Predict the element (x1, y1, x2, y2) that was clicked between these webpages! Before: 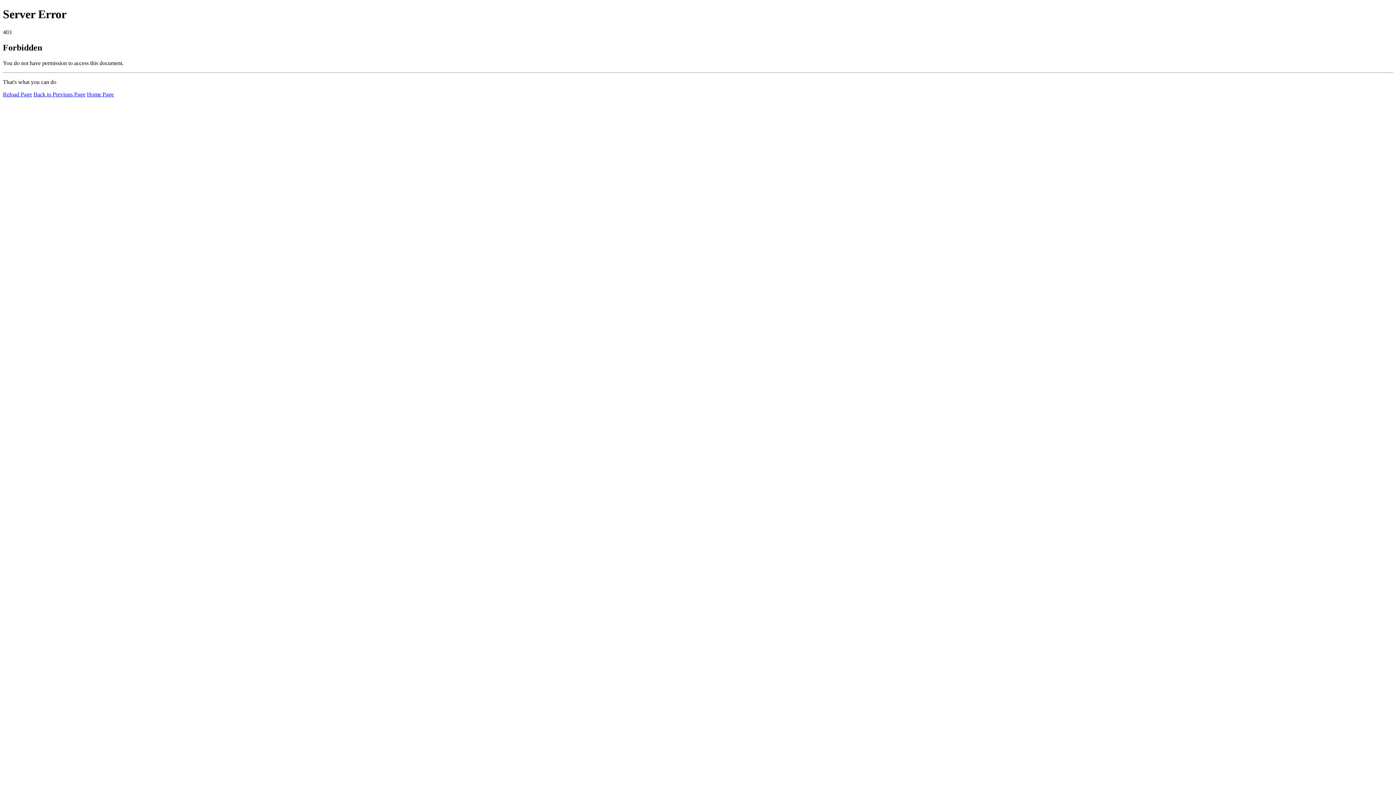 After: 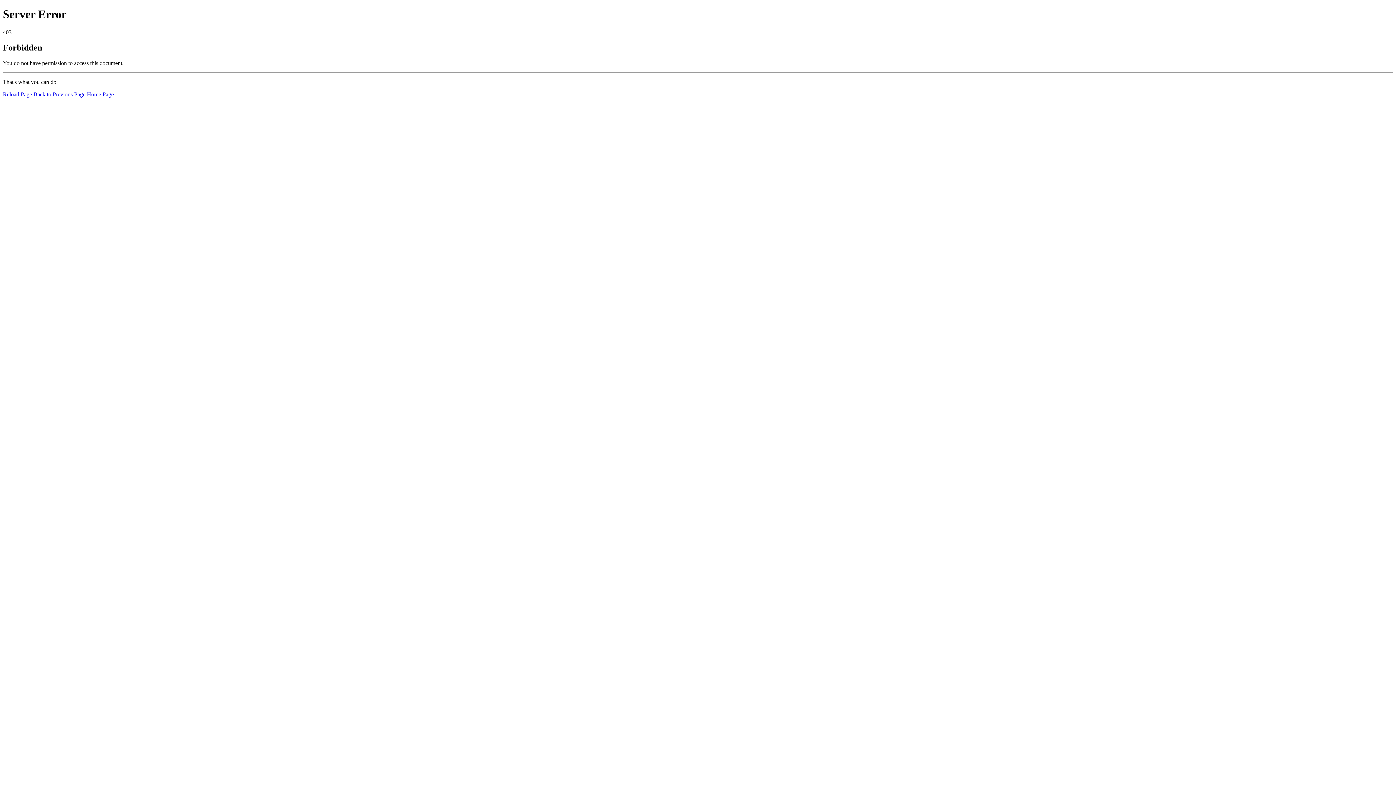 Action: label: Home Page bbox: (86, 91, 113, 97)